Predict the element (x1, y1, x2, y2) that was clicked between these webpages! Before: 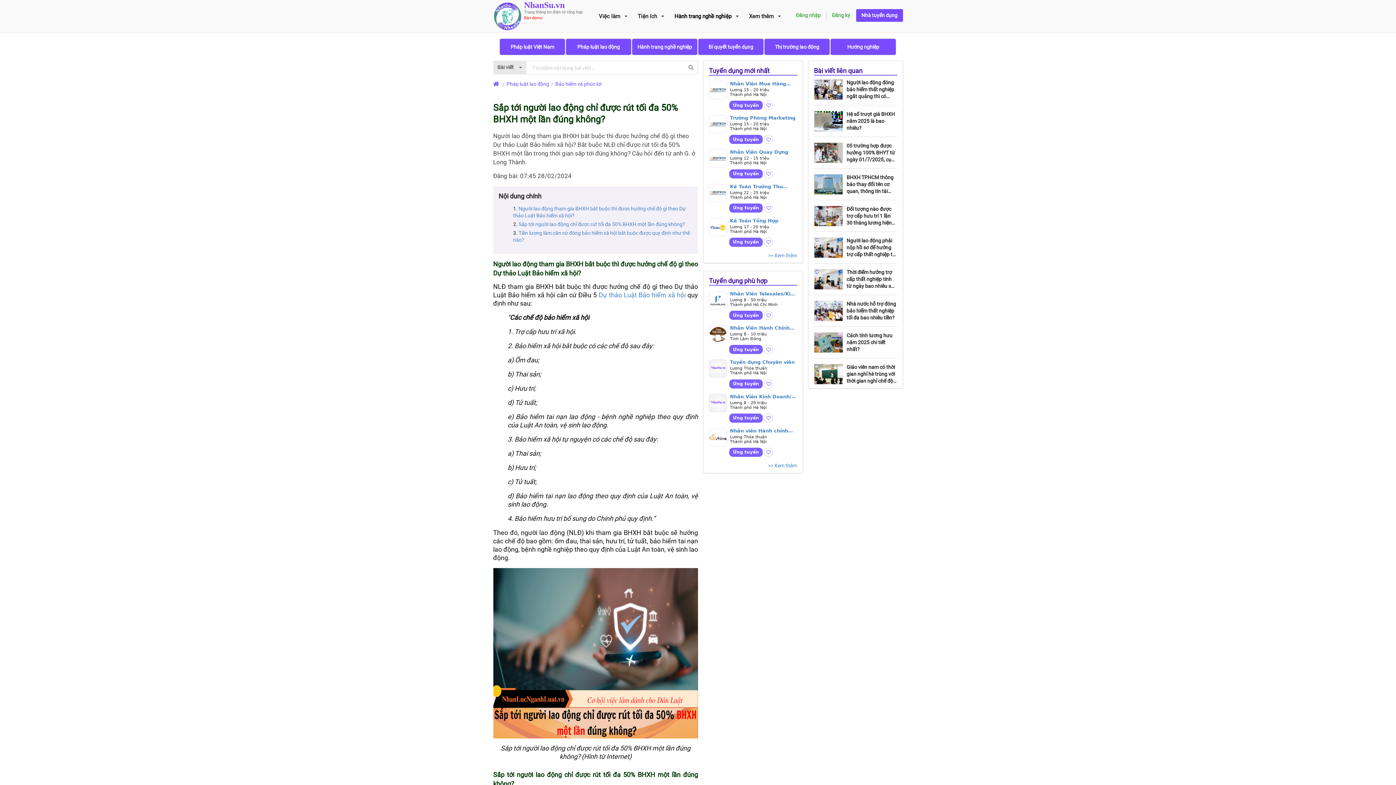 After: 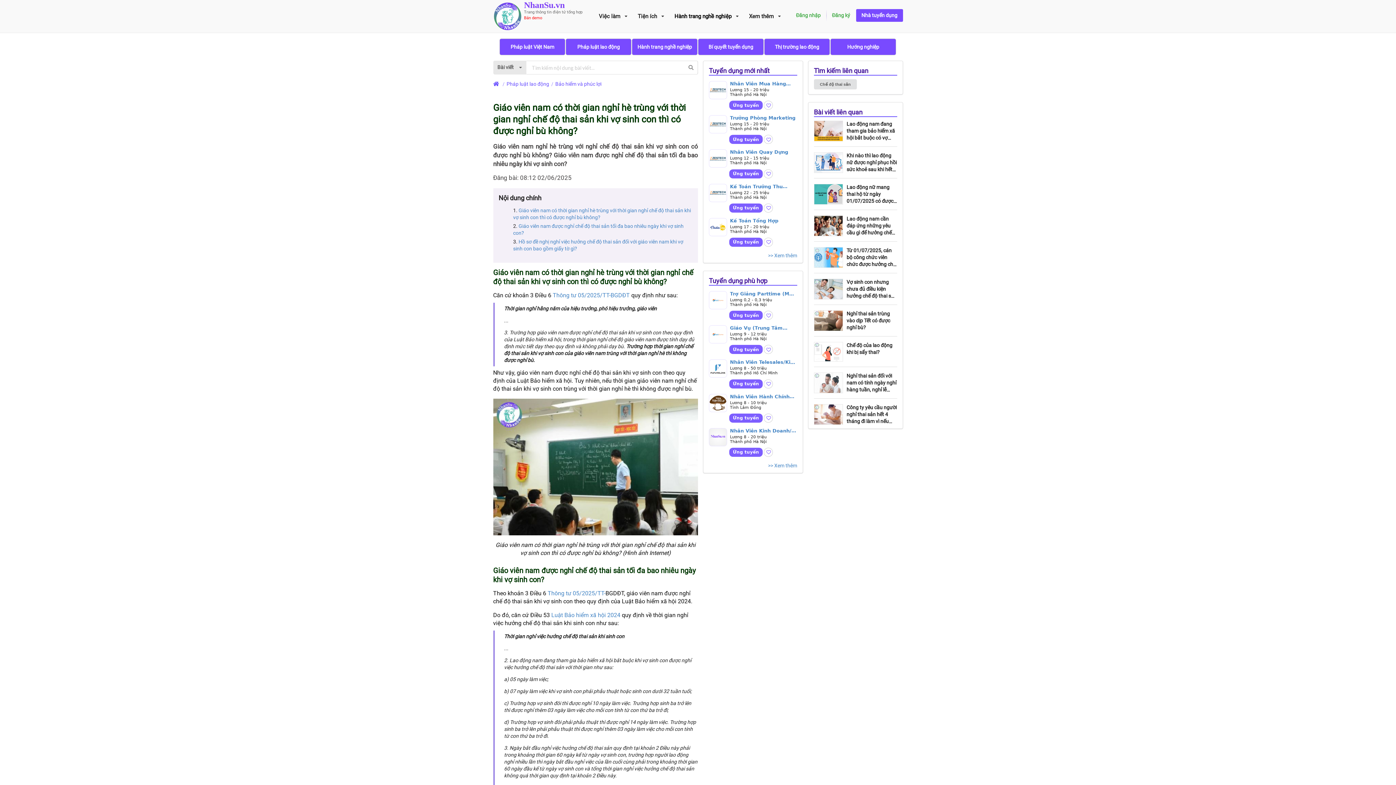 Action: bbox: (846, 364, 897, 384) label: Giáo viên nam có thời gian nghỉ hè trùng với thời gian nghỉ chế độ thai sản khi vợ sinh con thì có được nghỉ bù không?